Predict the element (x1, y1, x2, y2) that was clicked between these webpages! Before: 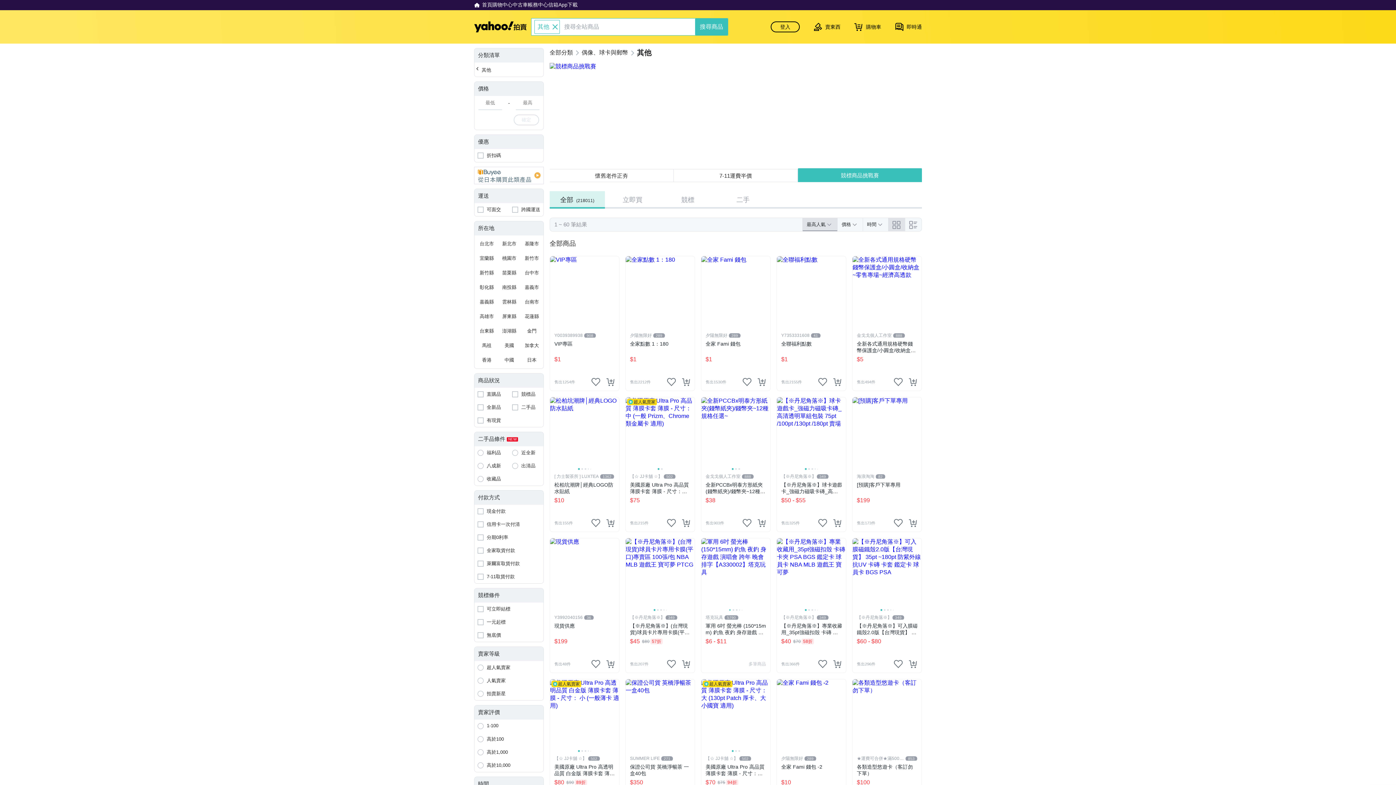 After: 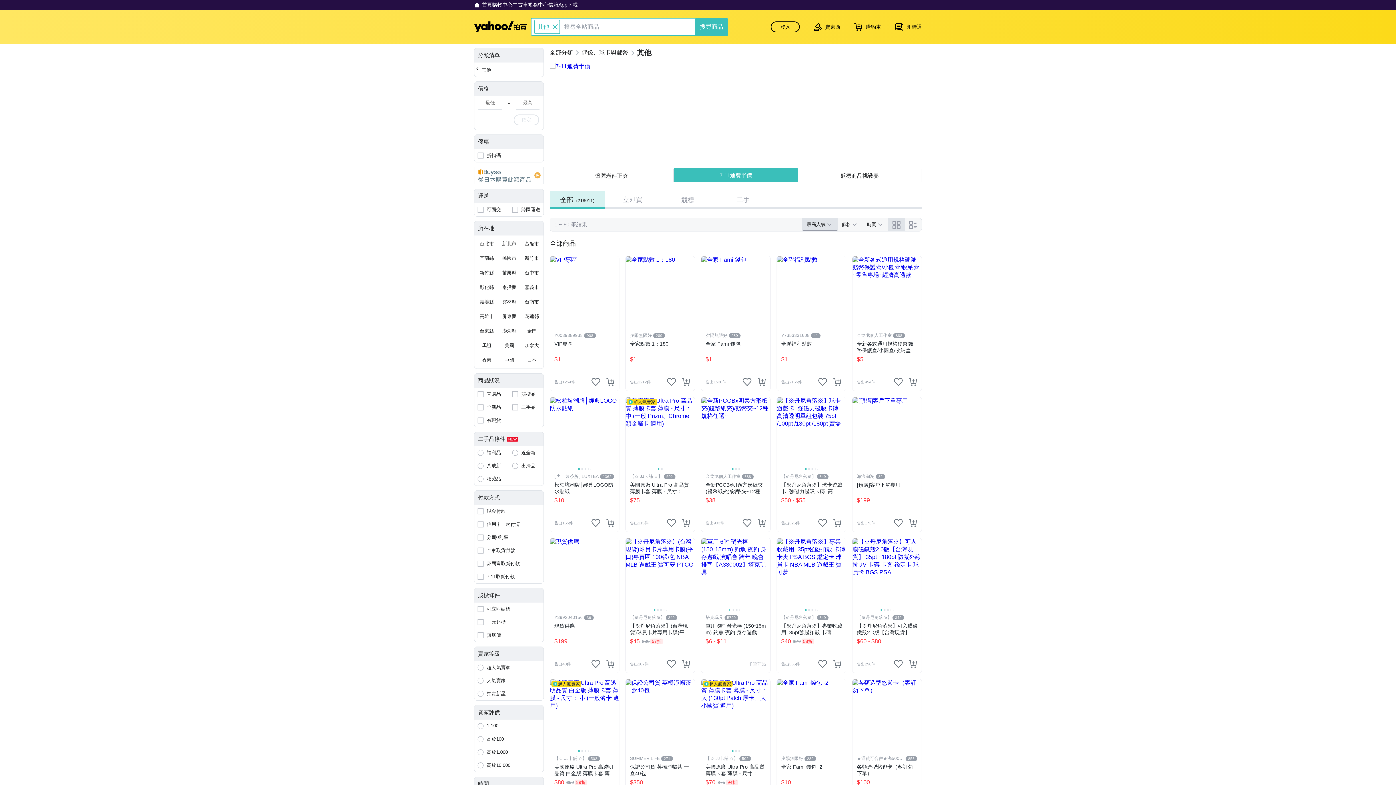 Action: label: 台東縣 bbox: (476, 325, 497, 337)